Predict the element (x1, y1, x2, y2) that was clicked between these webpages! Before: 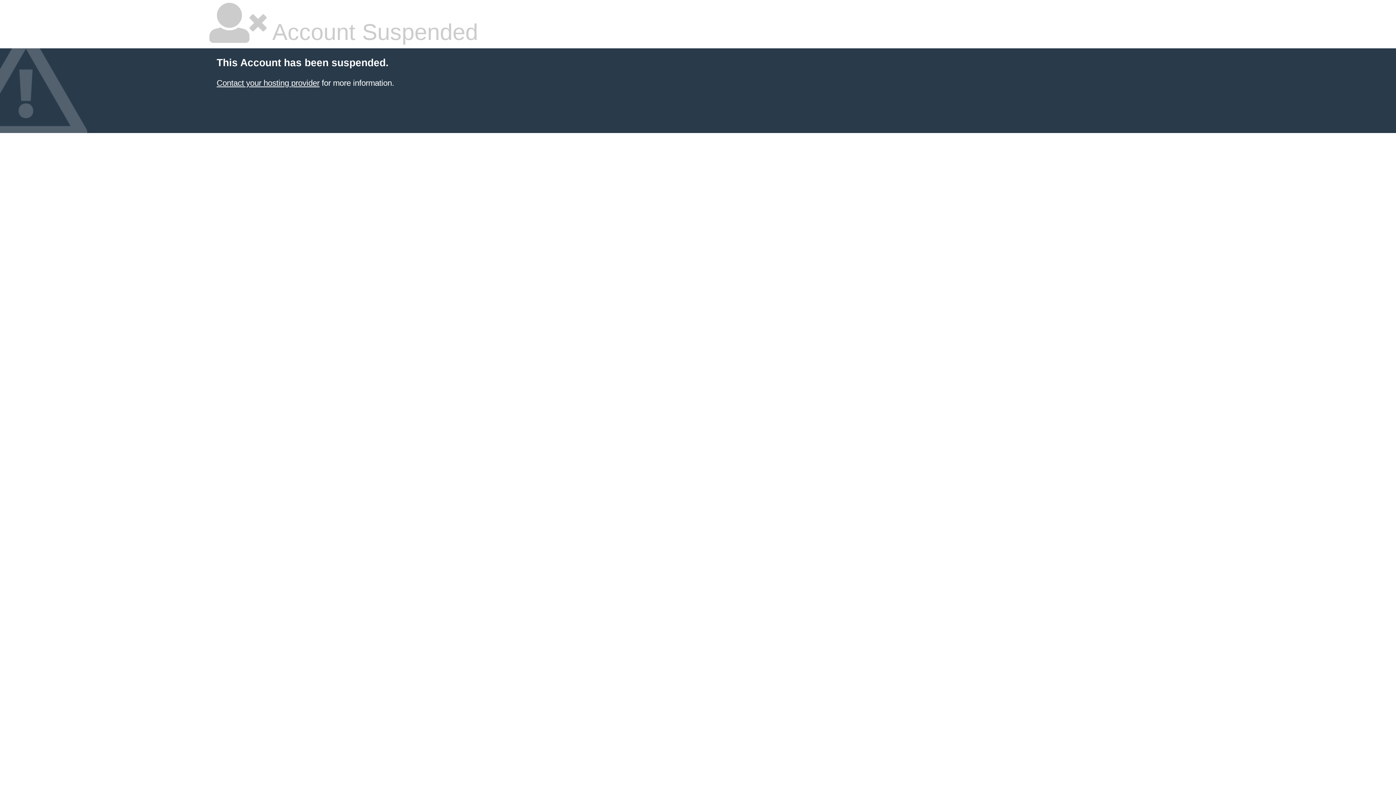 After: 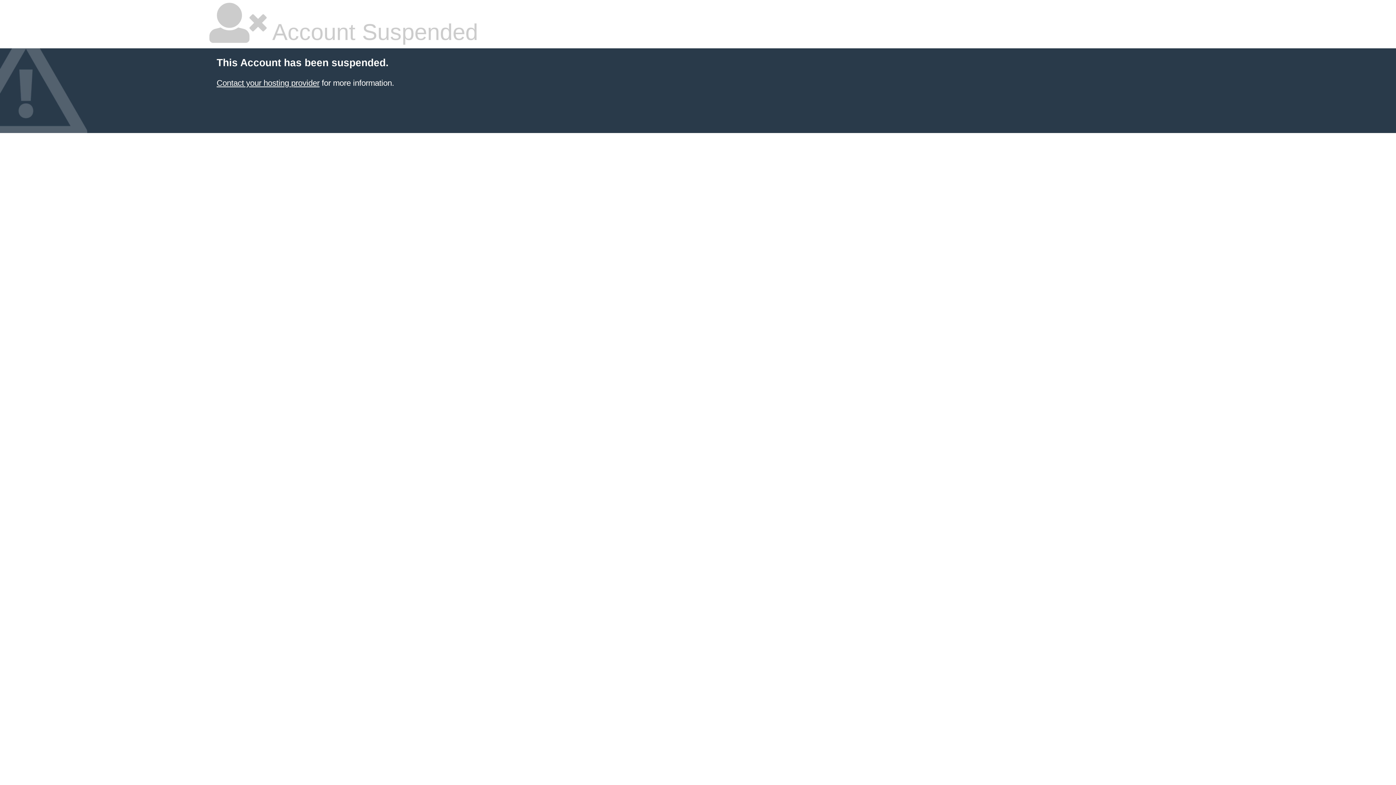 Action: label: Contact your hosting provider bbox: (216, 78, 319, 87)